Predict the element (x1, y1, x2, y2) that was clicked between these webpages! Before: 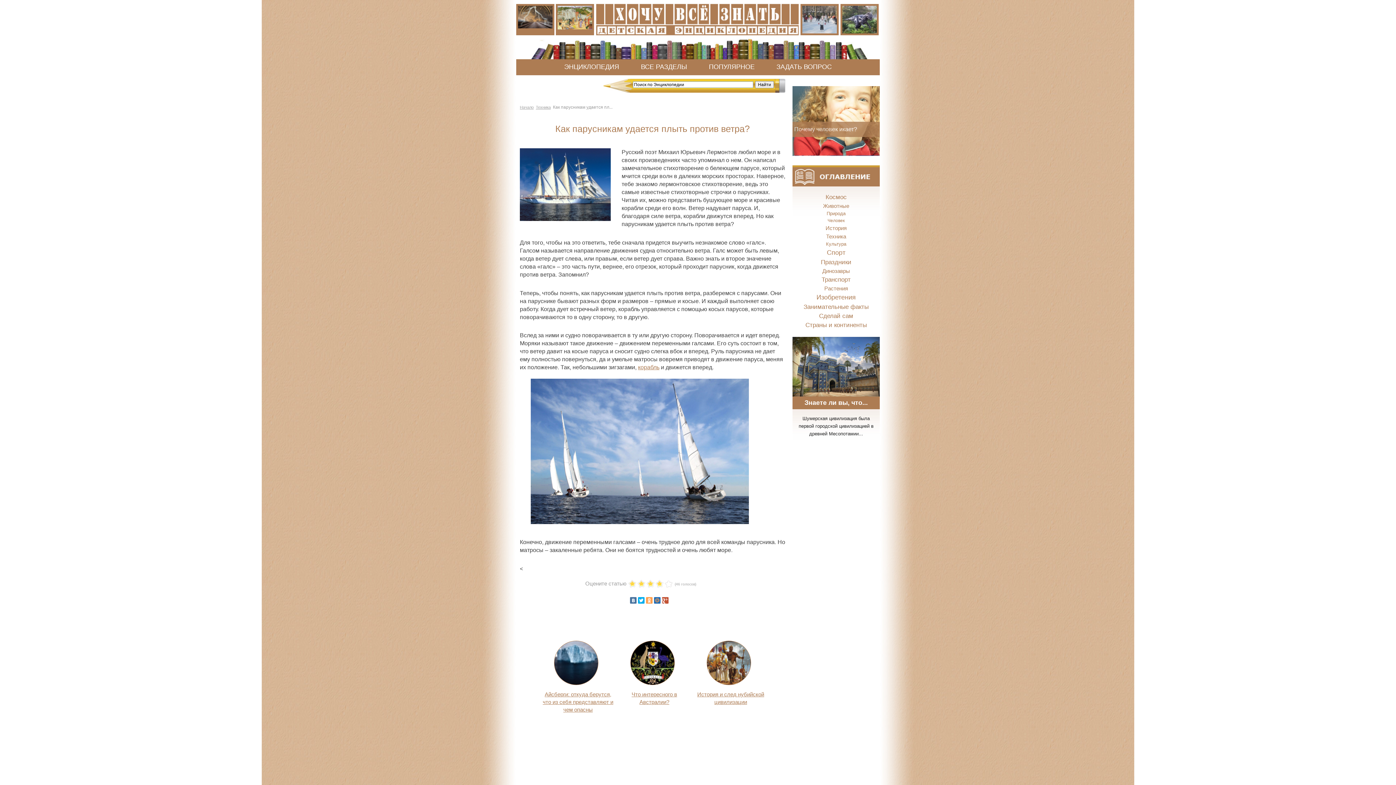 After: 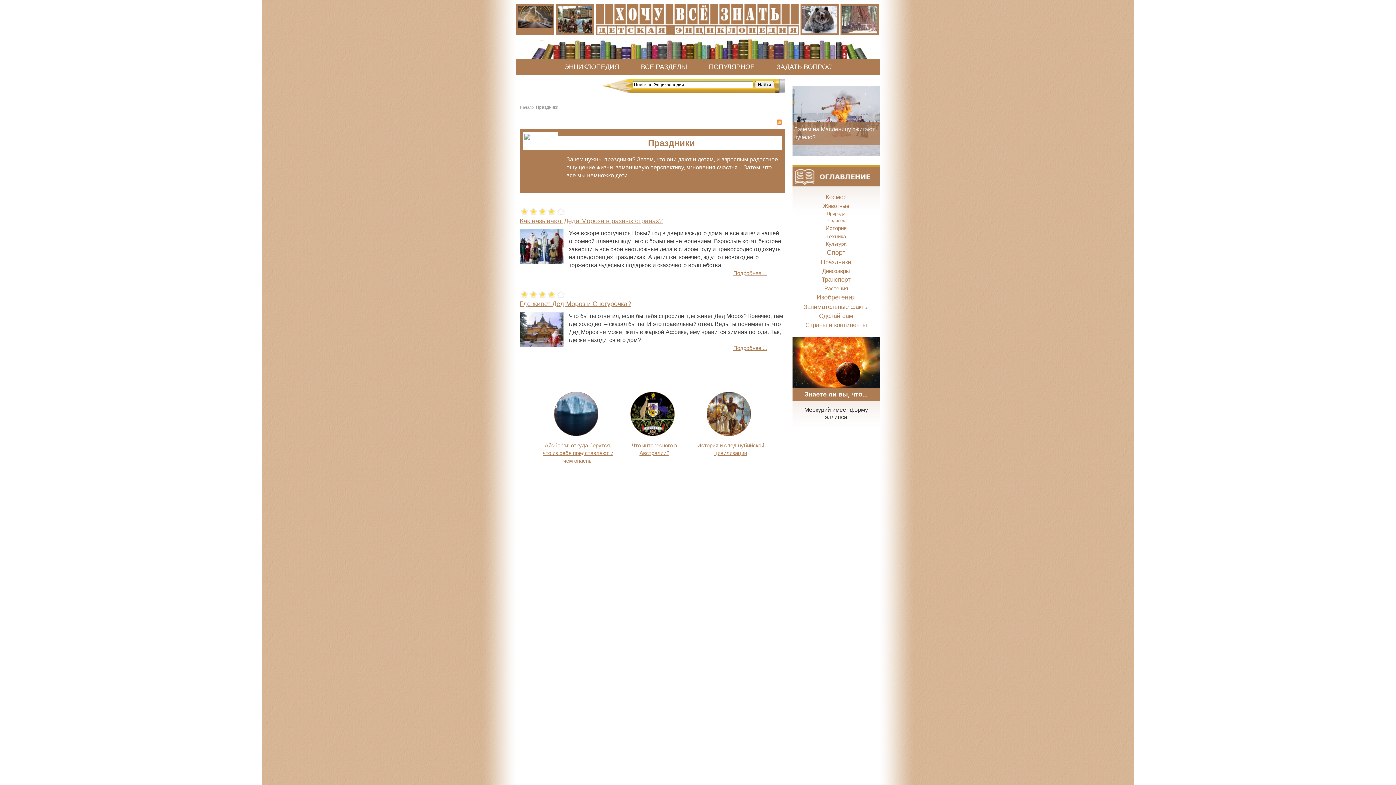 Action: bbox: (792, 257, 880, 266) label: Праздники